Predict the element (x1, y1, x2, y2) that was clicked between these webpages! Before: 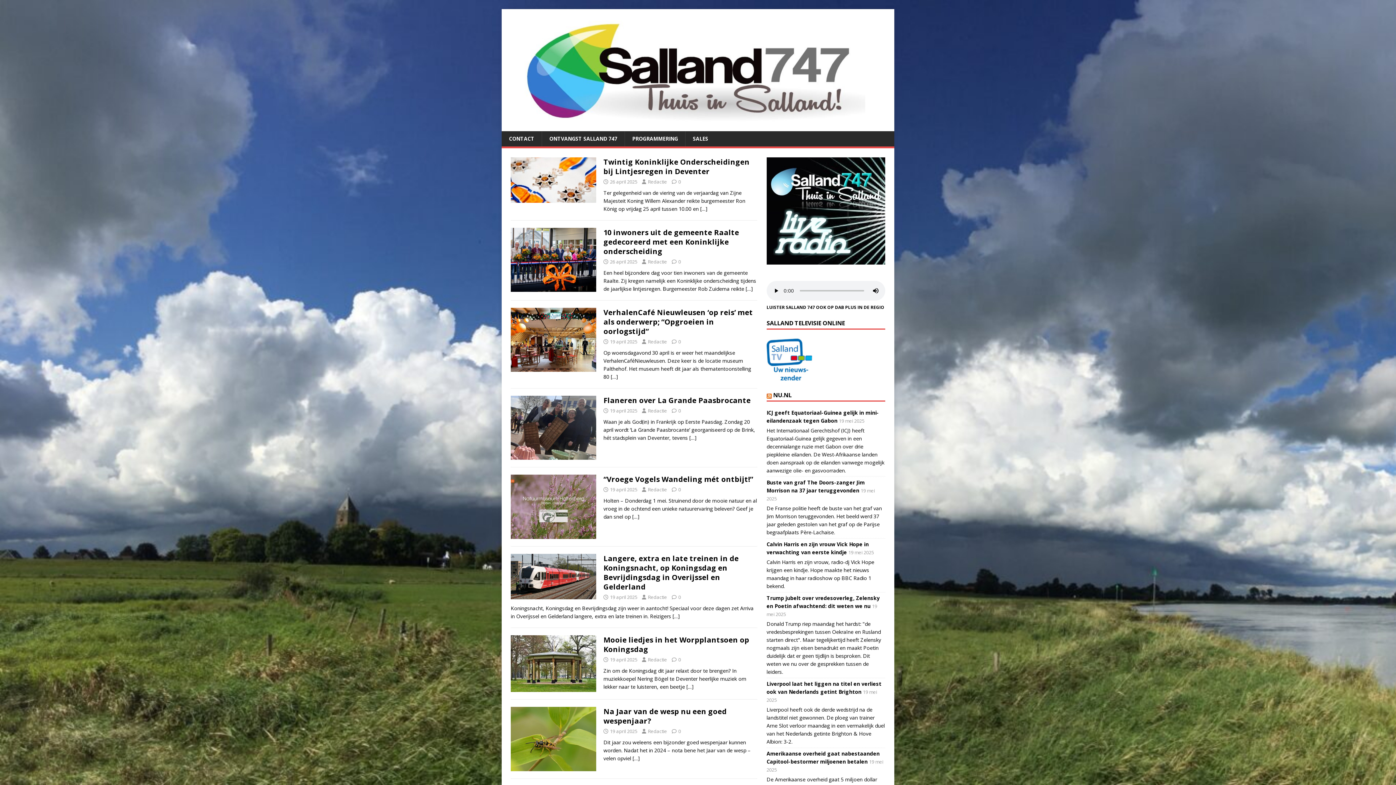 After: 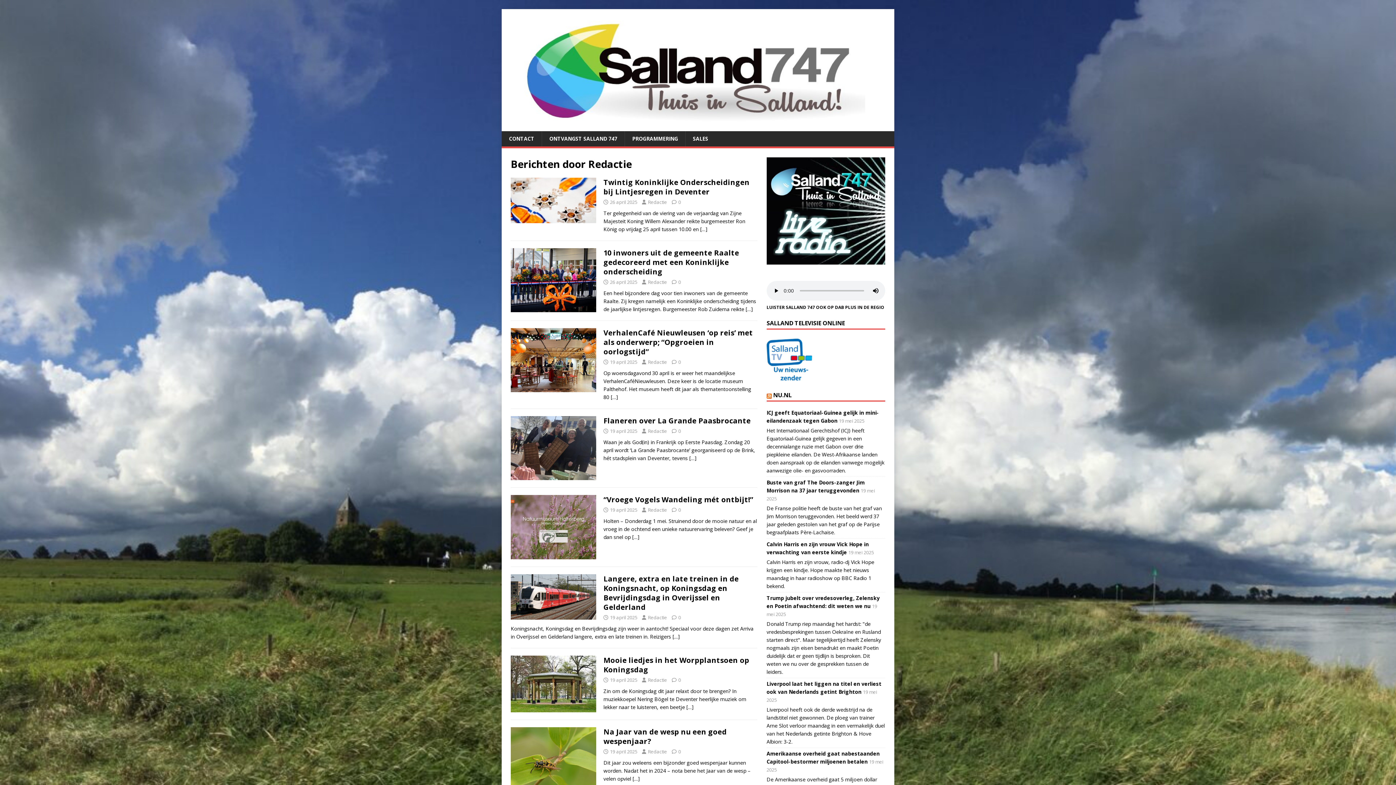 Action: label: Redactie bbox: (648, 656, 667, 663)